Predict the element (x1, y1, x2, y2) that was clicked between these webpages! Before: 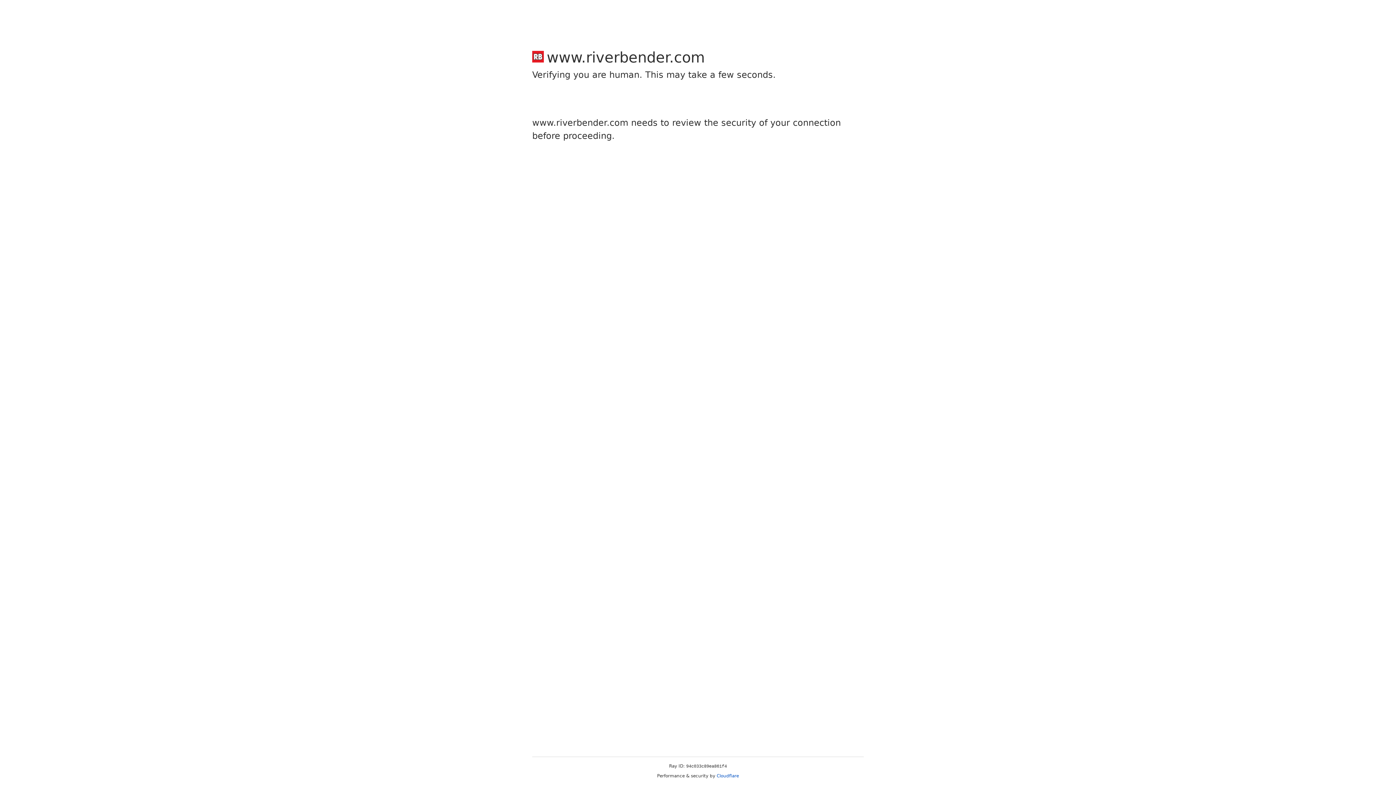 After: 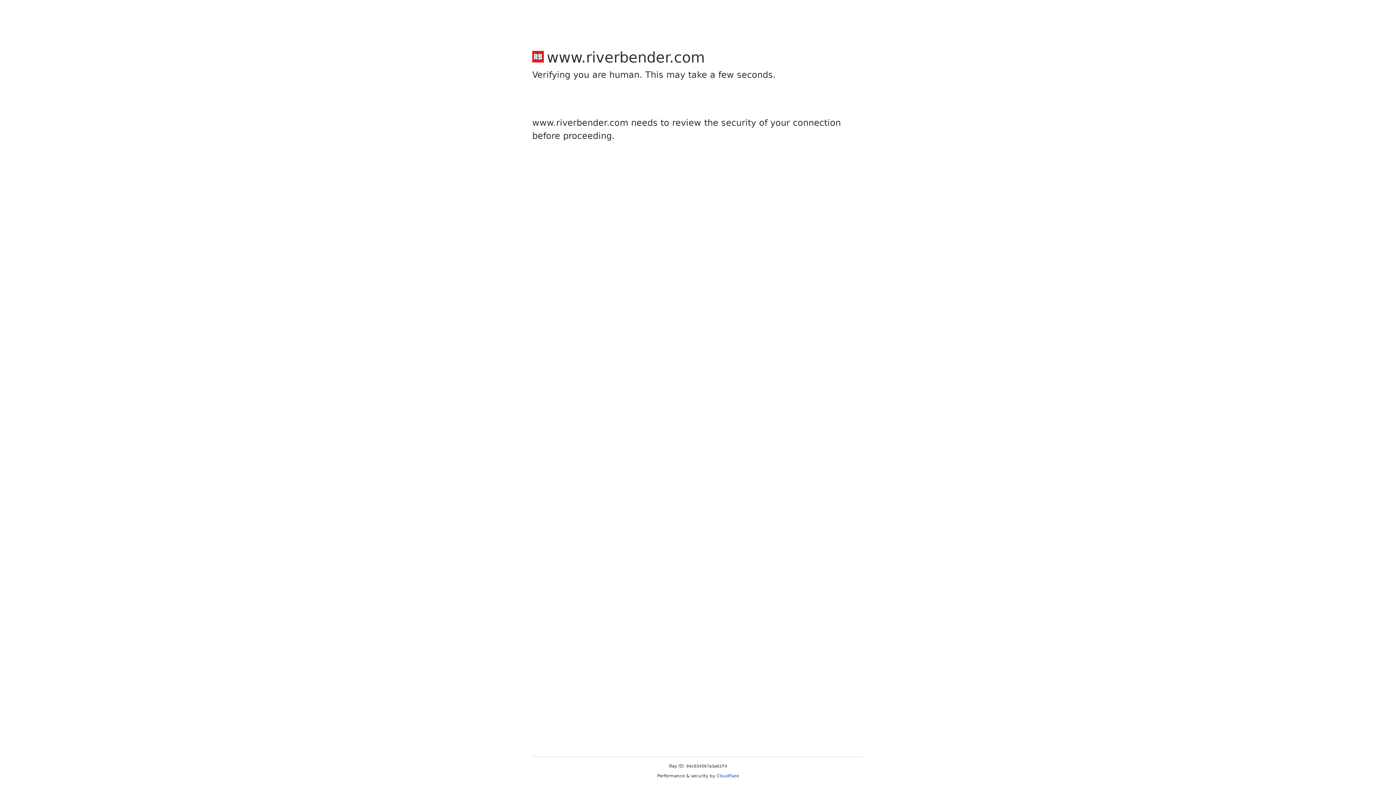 Action: bbox: (716, 773, 739, 778) label: Cloudflare